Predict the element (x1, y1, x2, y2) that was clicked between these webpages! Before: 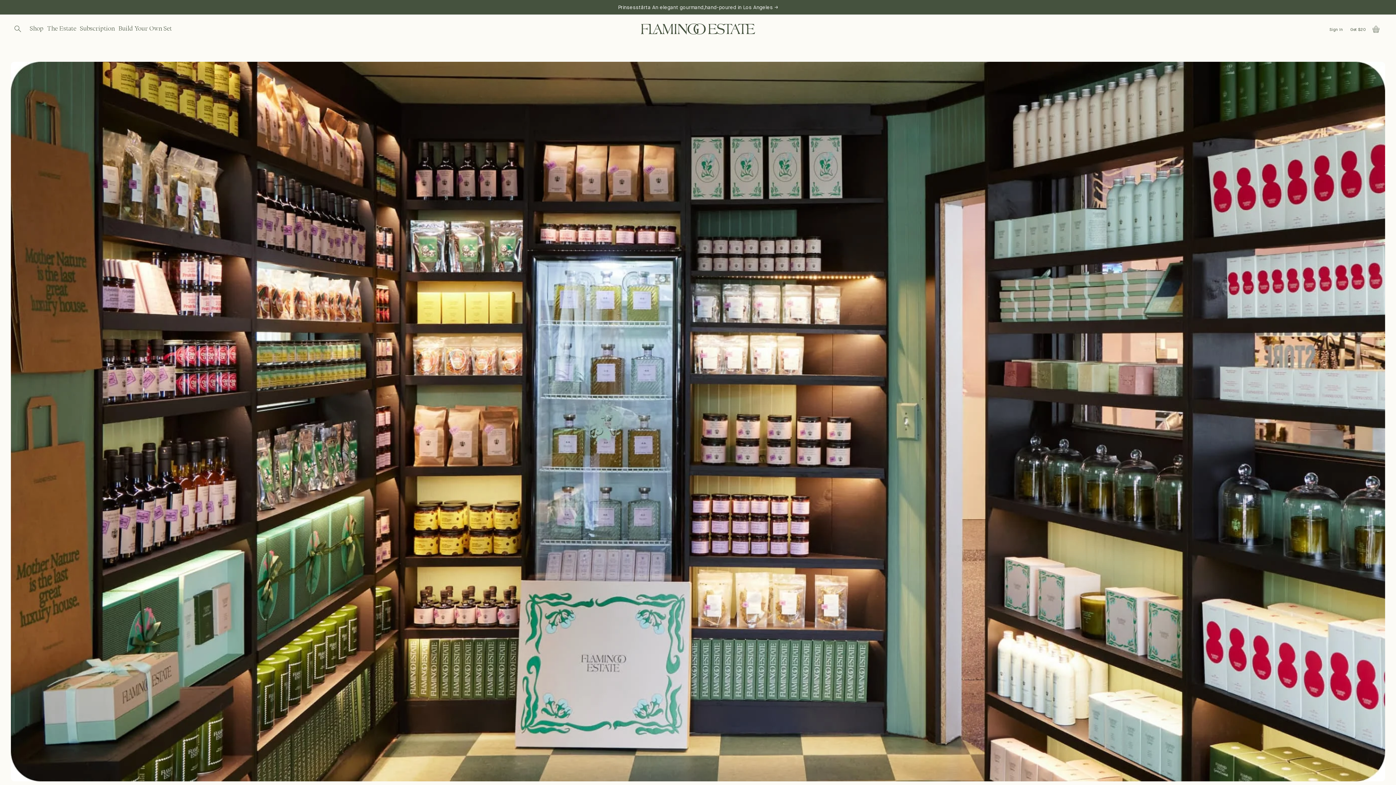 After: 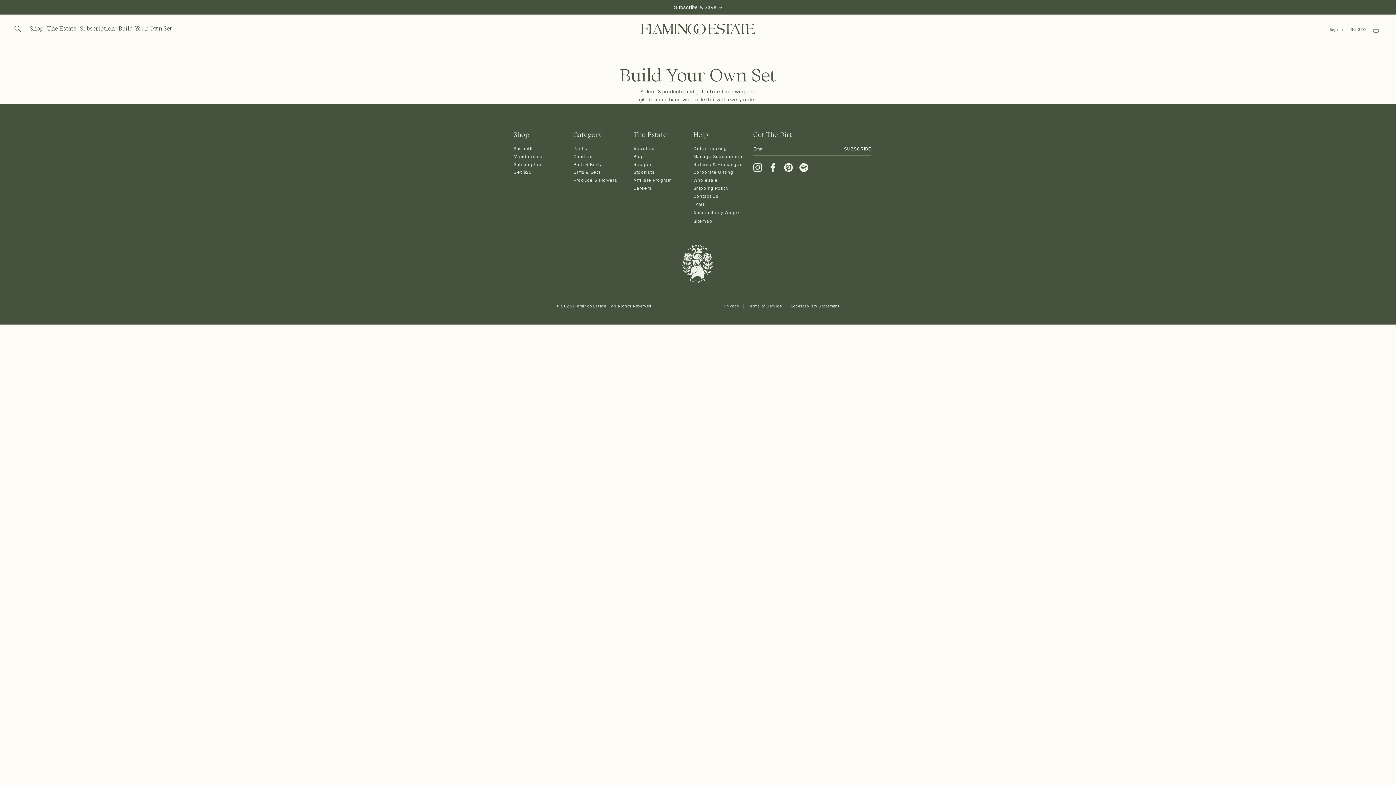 Action: label: Build Your Own Set bbox: (116, 23, 173, 33)